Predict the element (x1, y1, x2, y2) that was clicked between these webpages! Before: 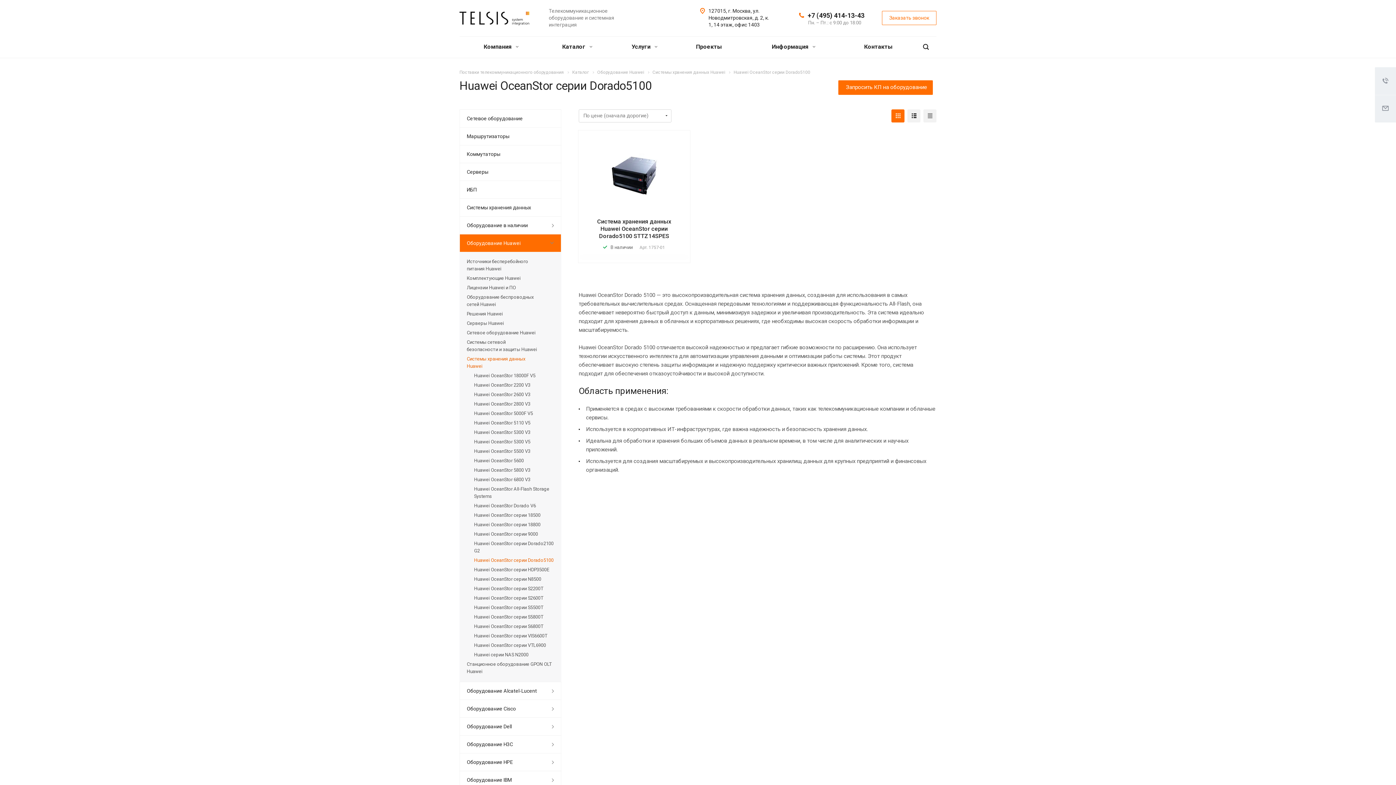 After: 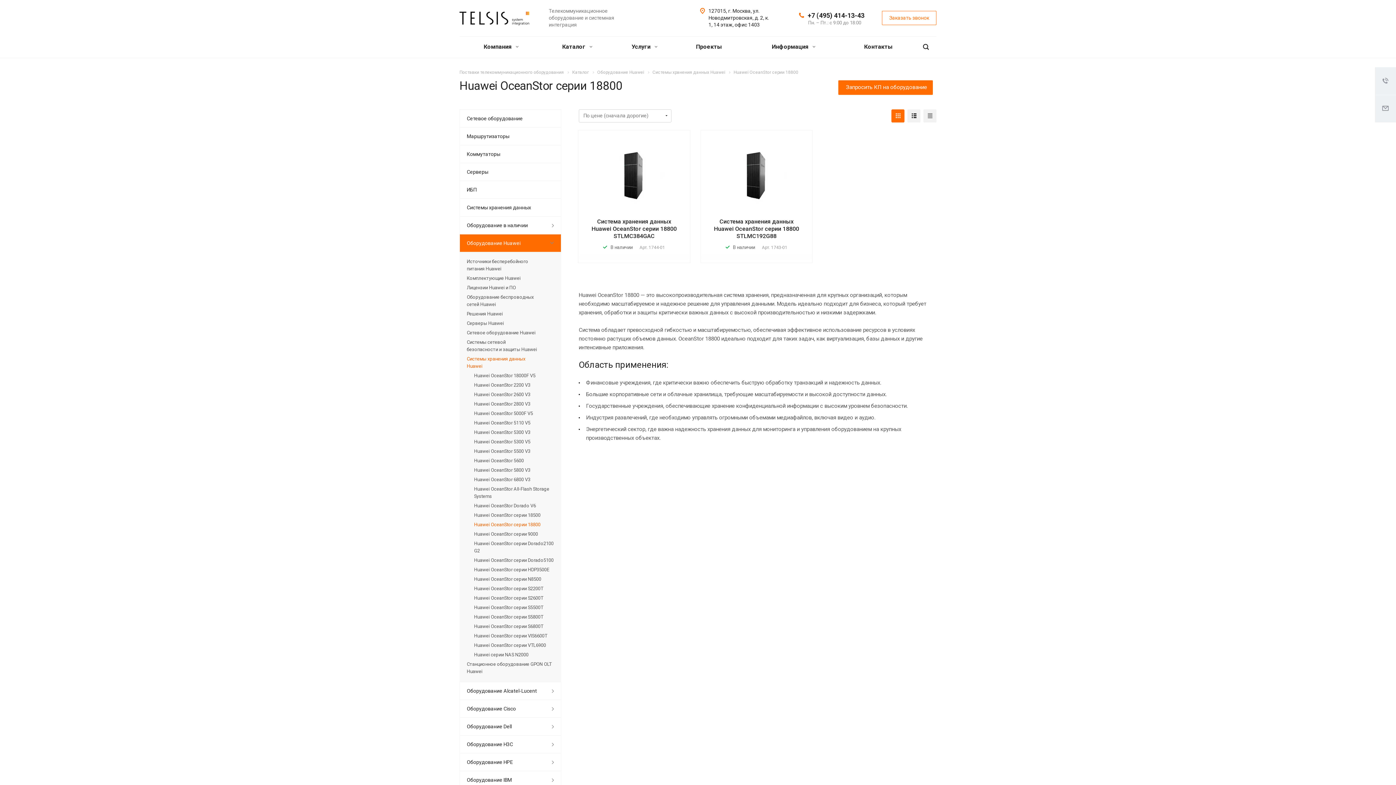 Action: label: Huawei OceanStor серии 18800 bbox: (474, 520, 554, 529)